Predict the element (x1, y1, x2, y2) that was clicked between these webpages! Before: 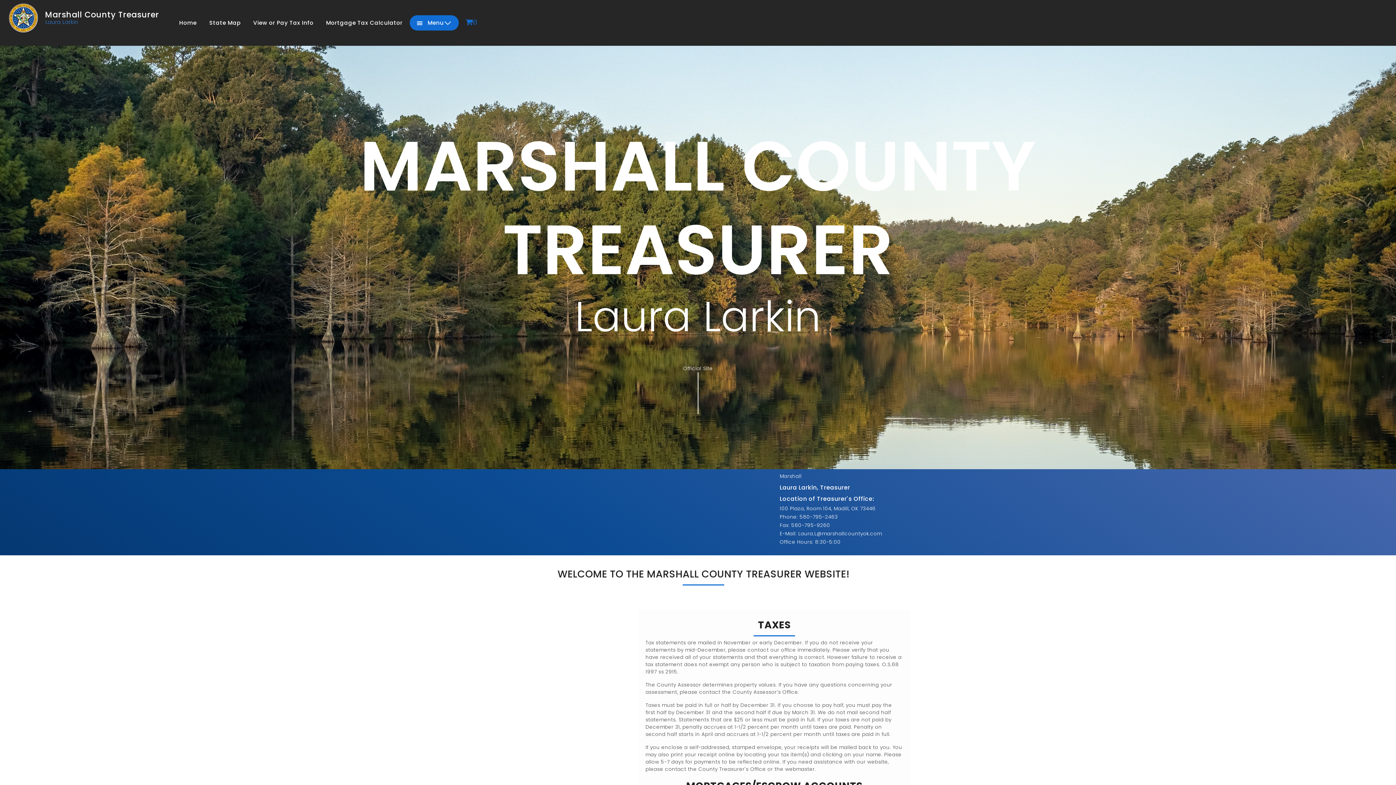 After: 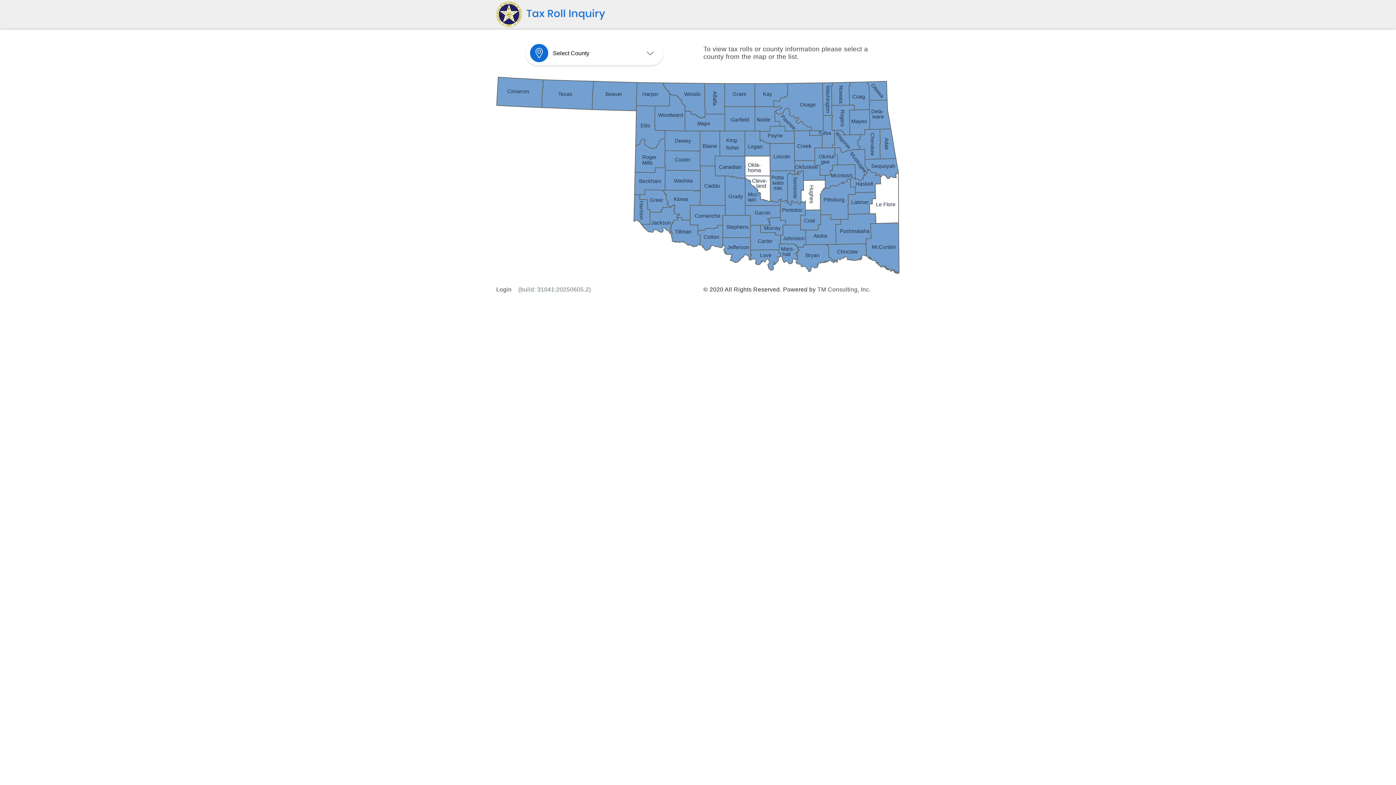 Action: label: 	Marshall County Treasurer
Laura Larkin bbox: (9, 14, 159, 21)